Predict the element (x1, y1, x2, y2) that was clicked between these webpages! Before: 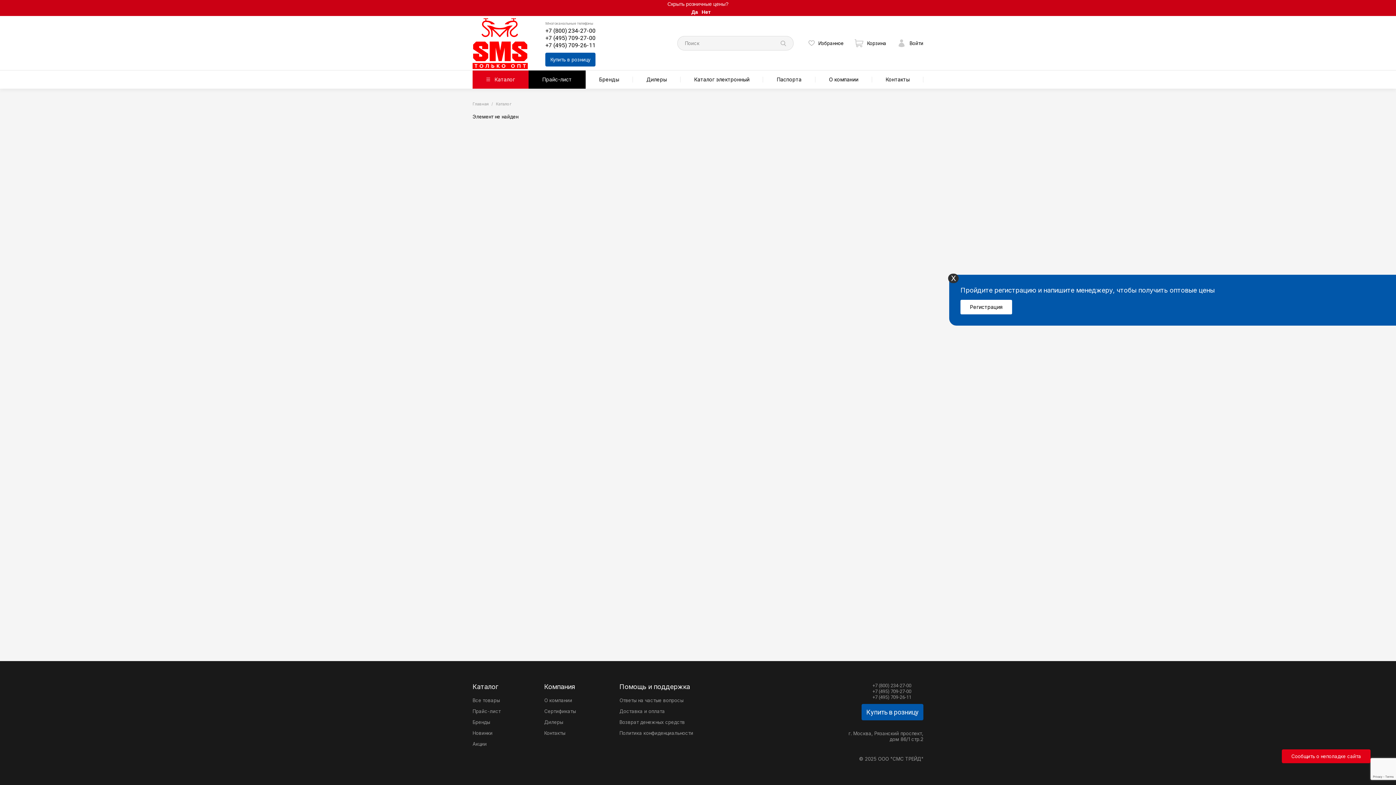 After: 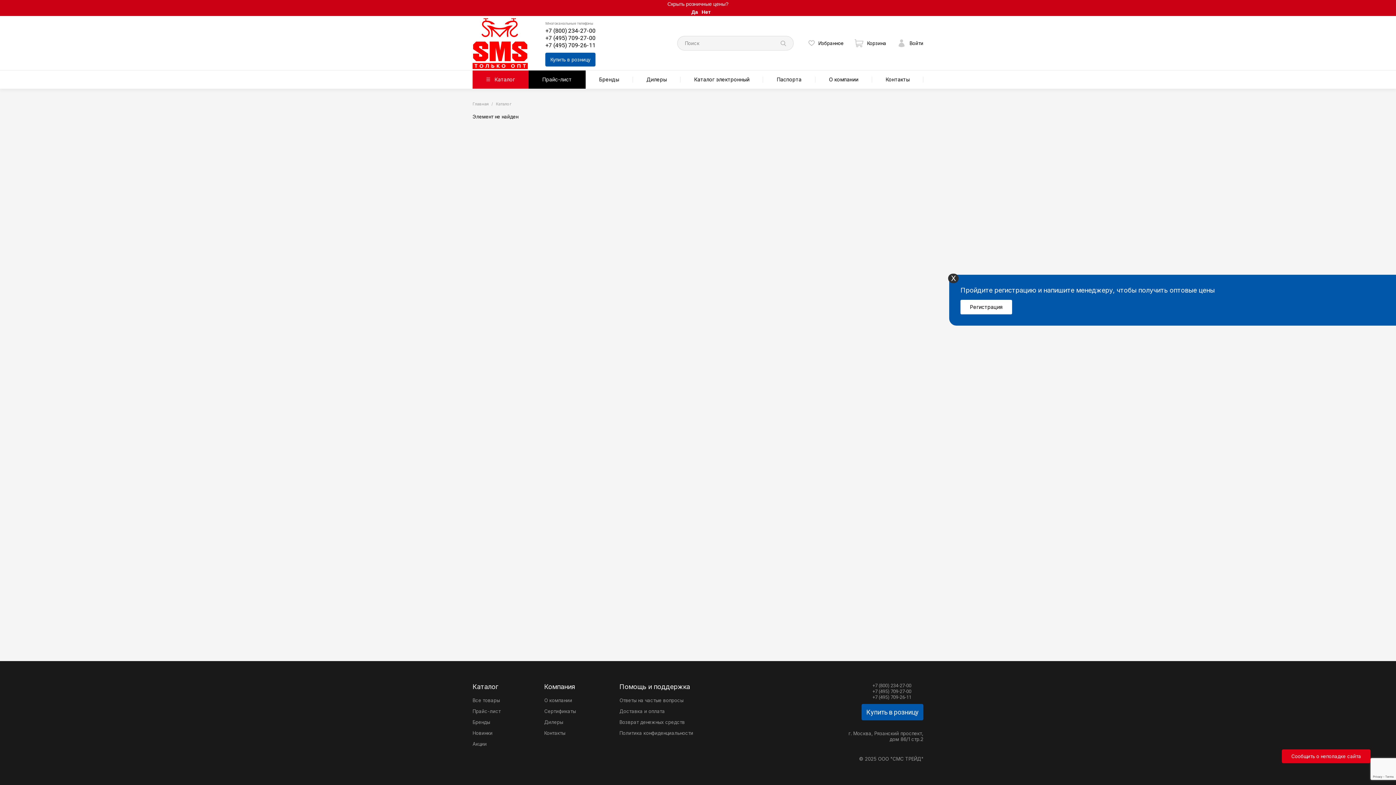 Action: label: +7 (495) 709-26-11 bbox: (872, 694, 911, 700)